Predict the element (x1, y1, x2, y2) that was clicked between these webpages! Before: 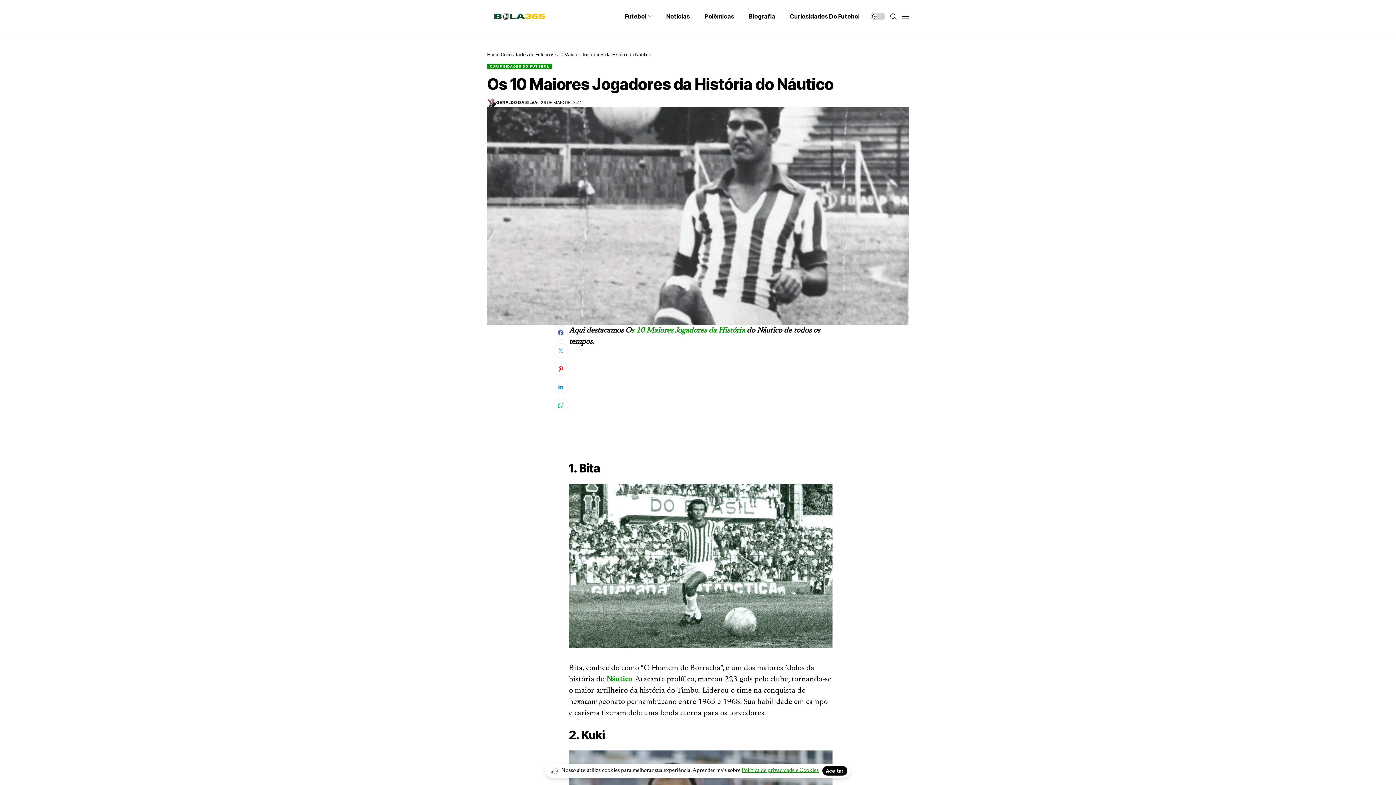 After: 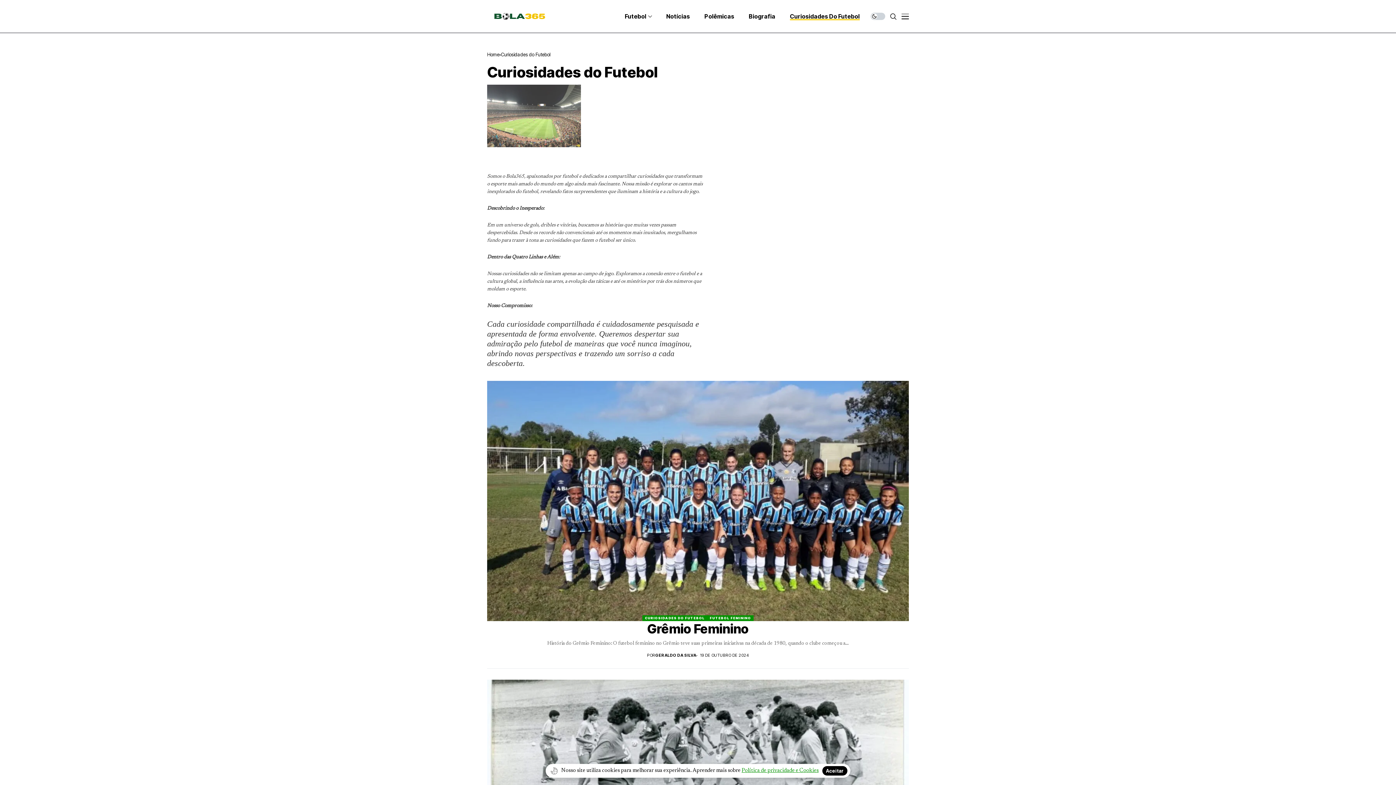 Action: label: Curiosidades do Futebol bbox: (501, 51, 550, 57)